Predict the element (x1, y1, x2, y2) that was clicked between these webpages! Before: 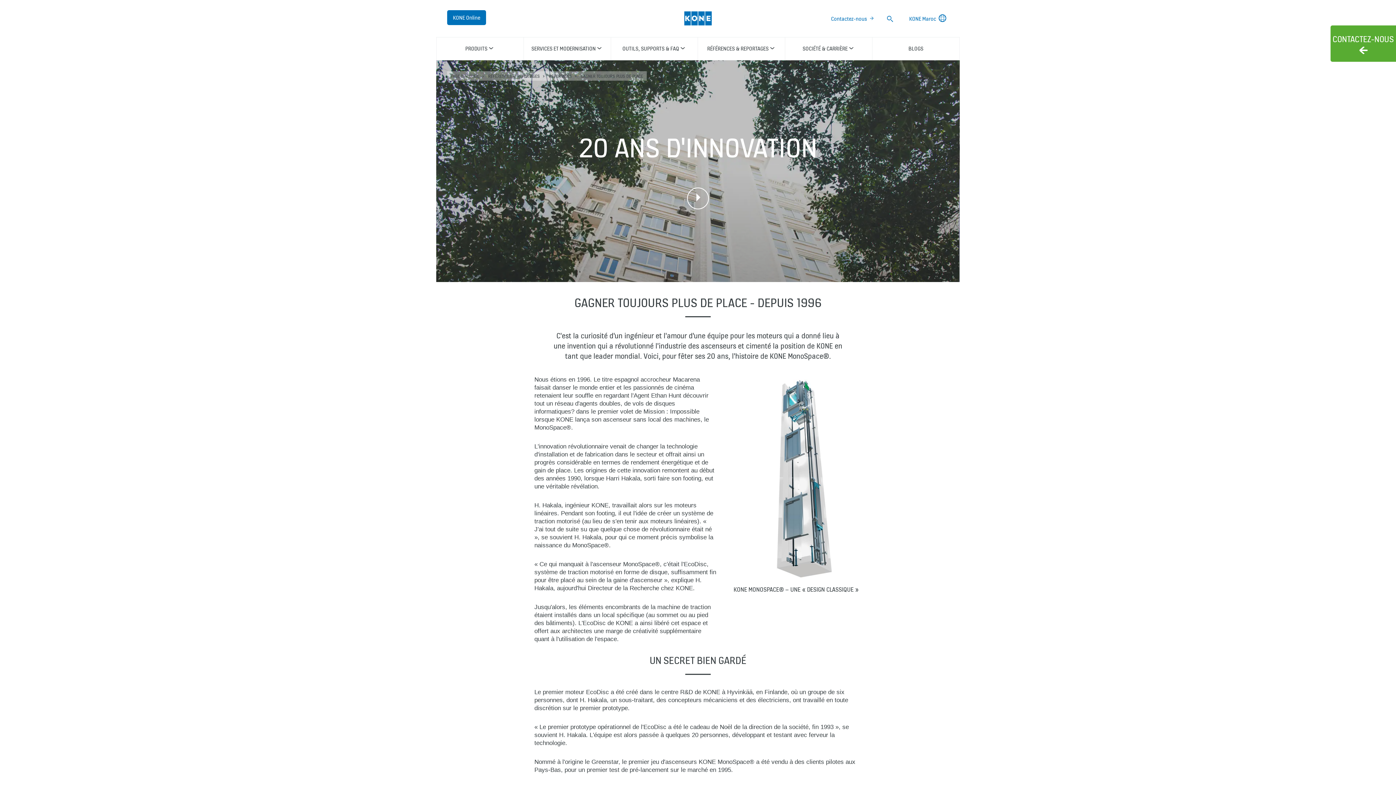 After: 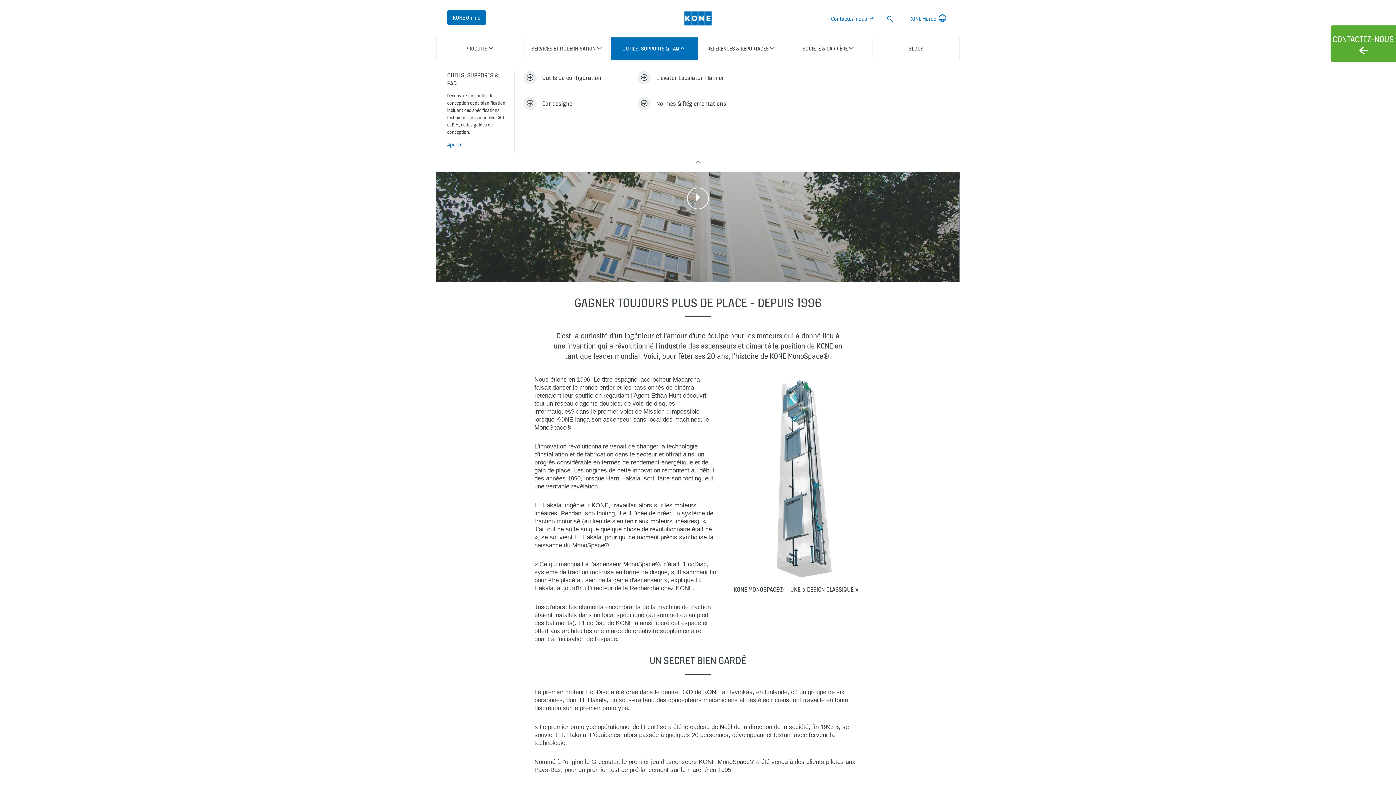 Action: label: OUTILS, SUPPORTS & FAQ bbox: (615, 42, 693, 54)